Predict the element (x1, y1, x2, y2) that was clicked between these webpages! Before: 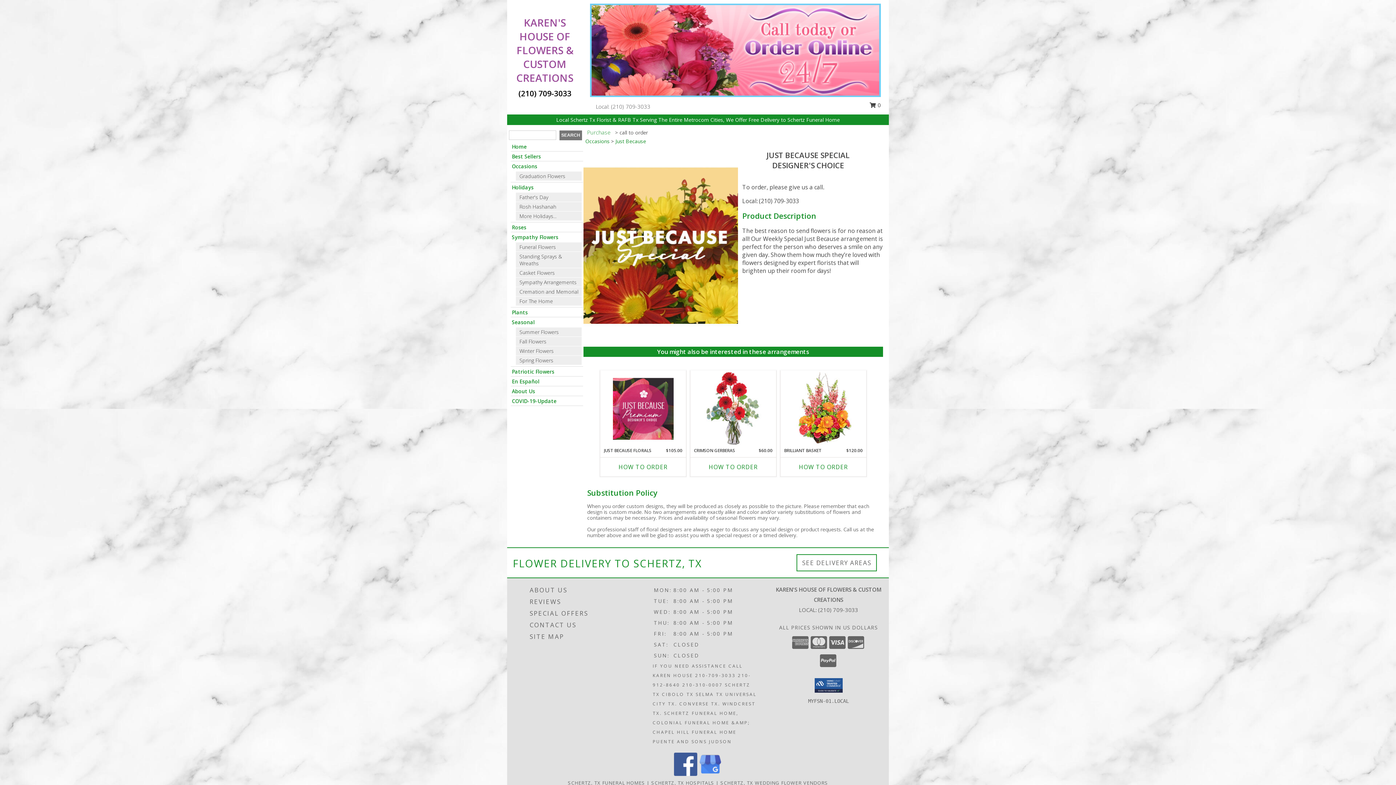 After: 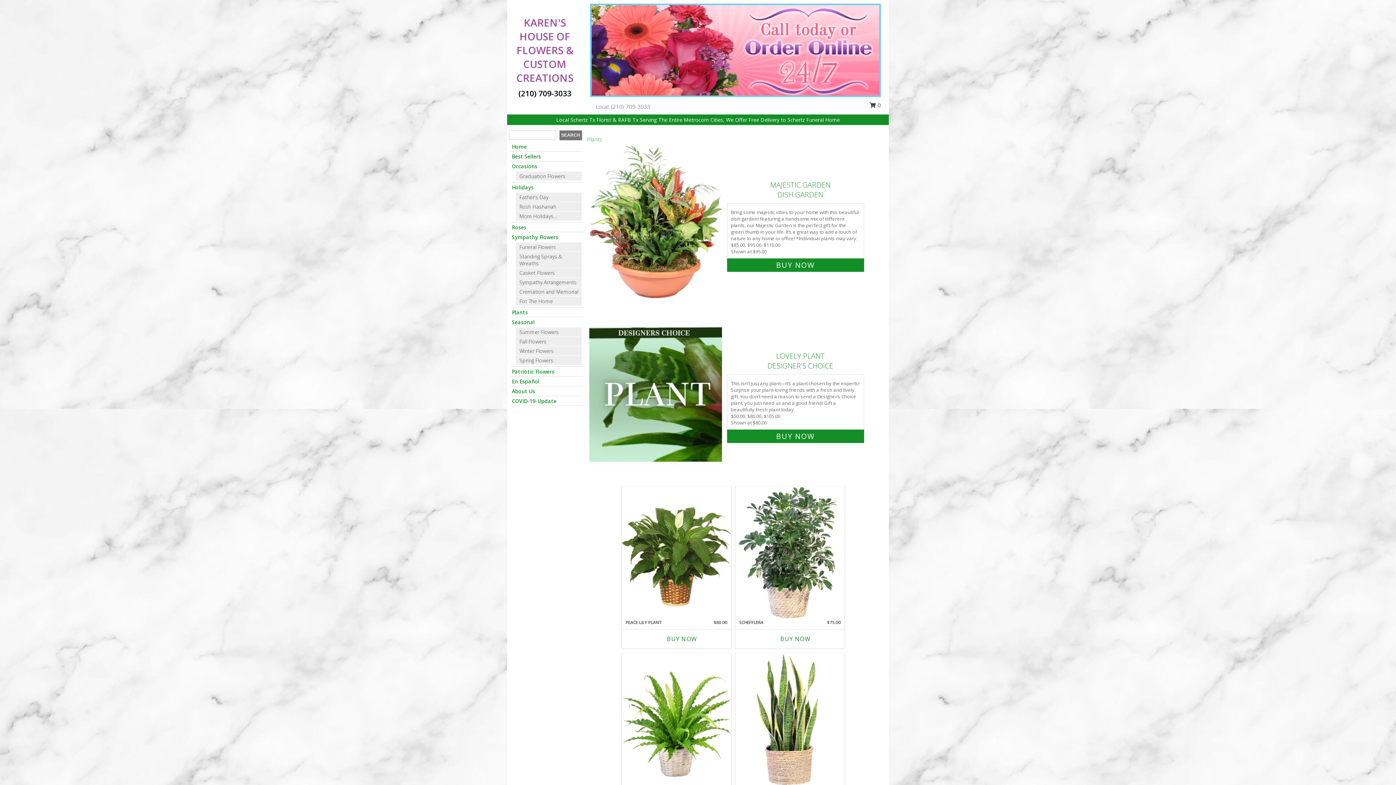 Action: bbox: (512, 309, 528, 316) label: Plants